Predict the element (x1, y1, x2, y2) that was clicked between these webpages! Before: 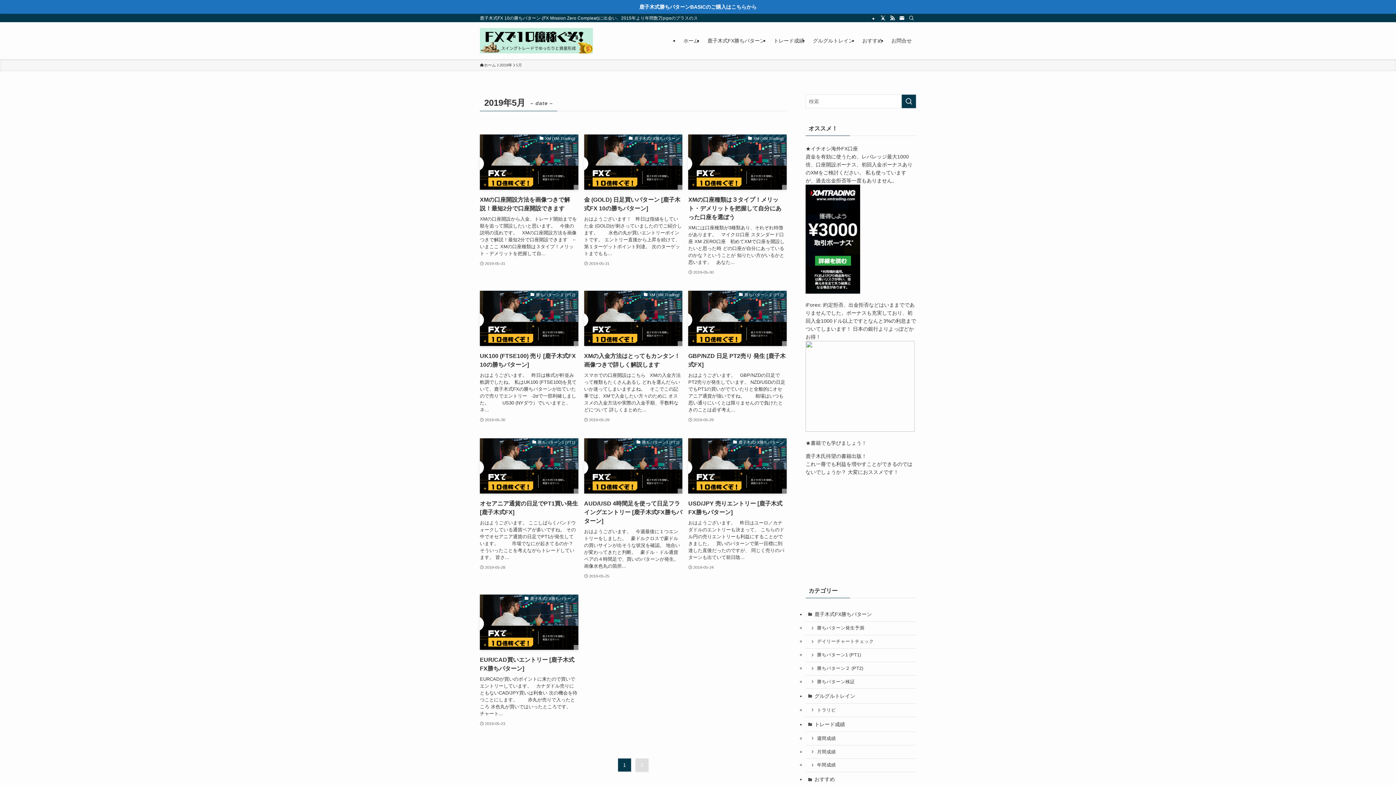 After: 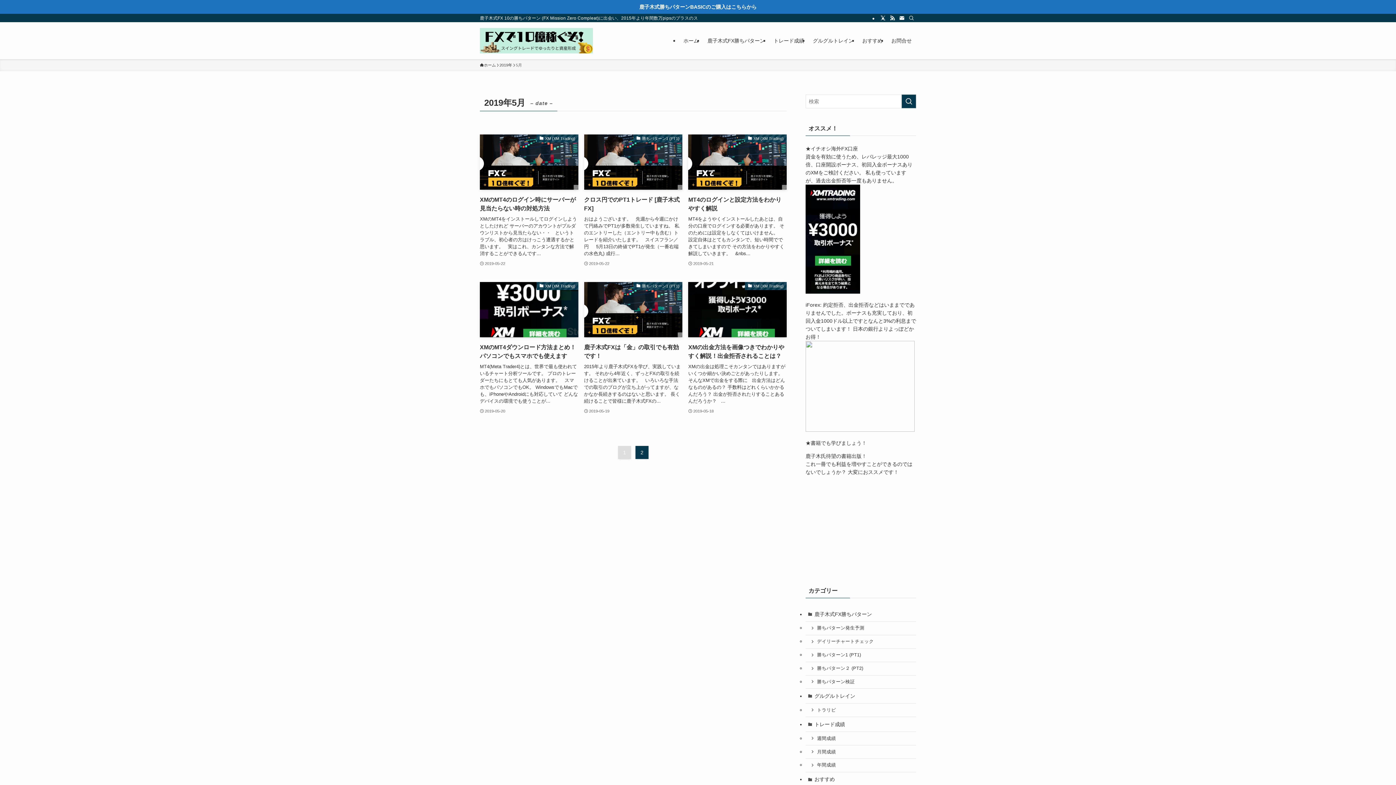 Action: label: 2 bbox: (635, 758, 648, 771)